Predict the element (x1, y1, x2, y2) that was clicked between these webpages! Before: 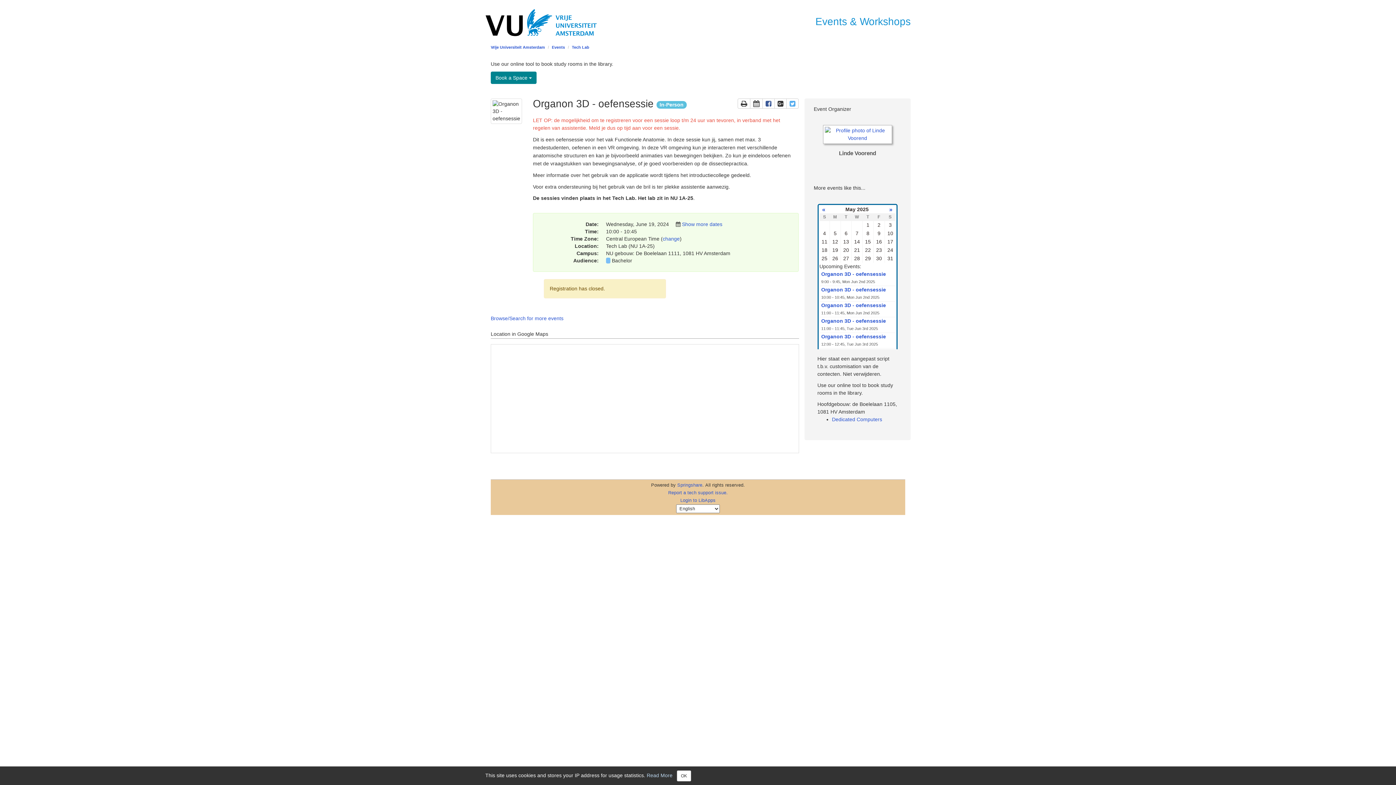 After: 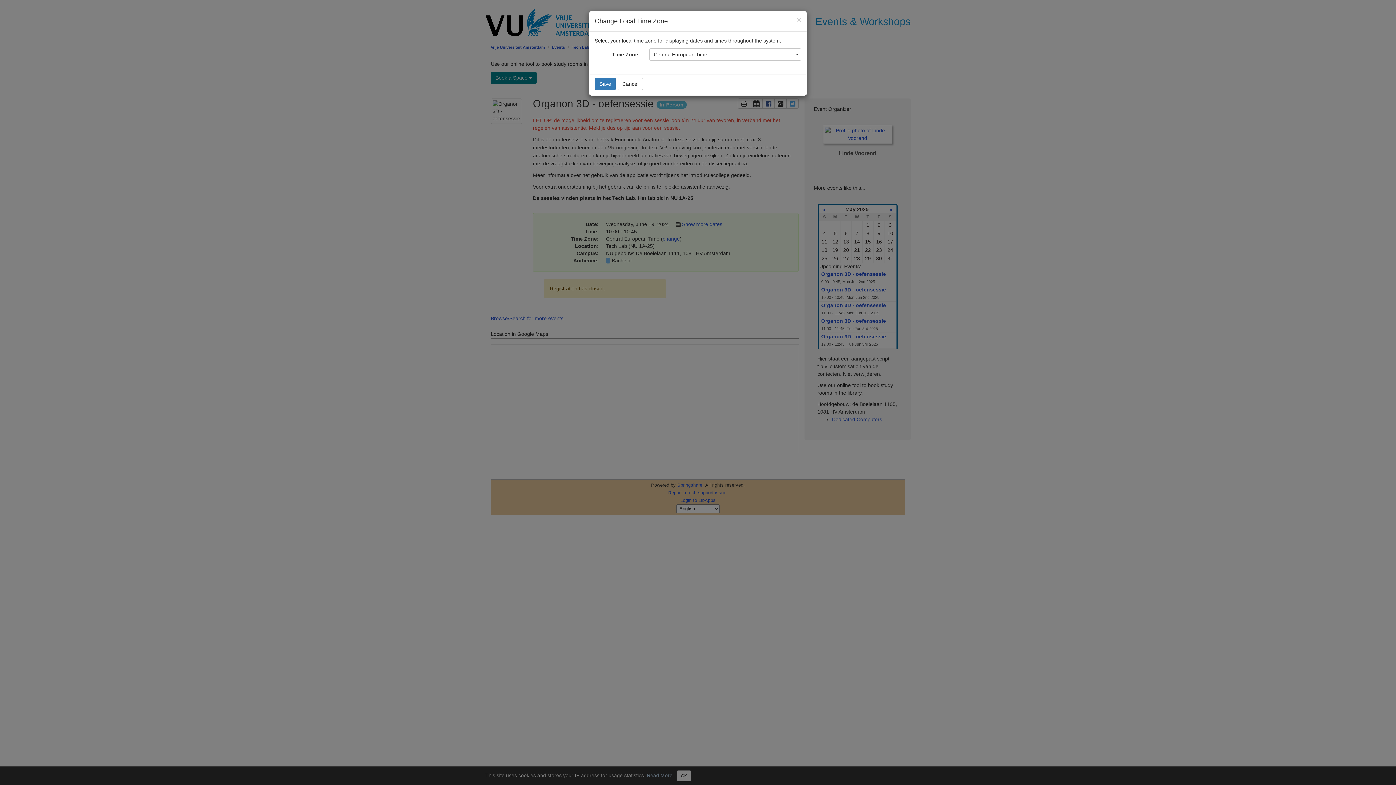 Action: bbox: (662, 236, 680, 241) label: change